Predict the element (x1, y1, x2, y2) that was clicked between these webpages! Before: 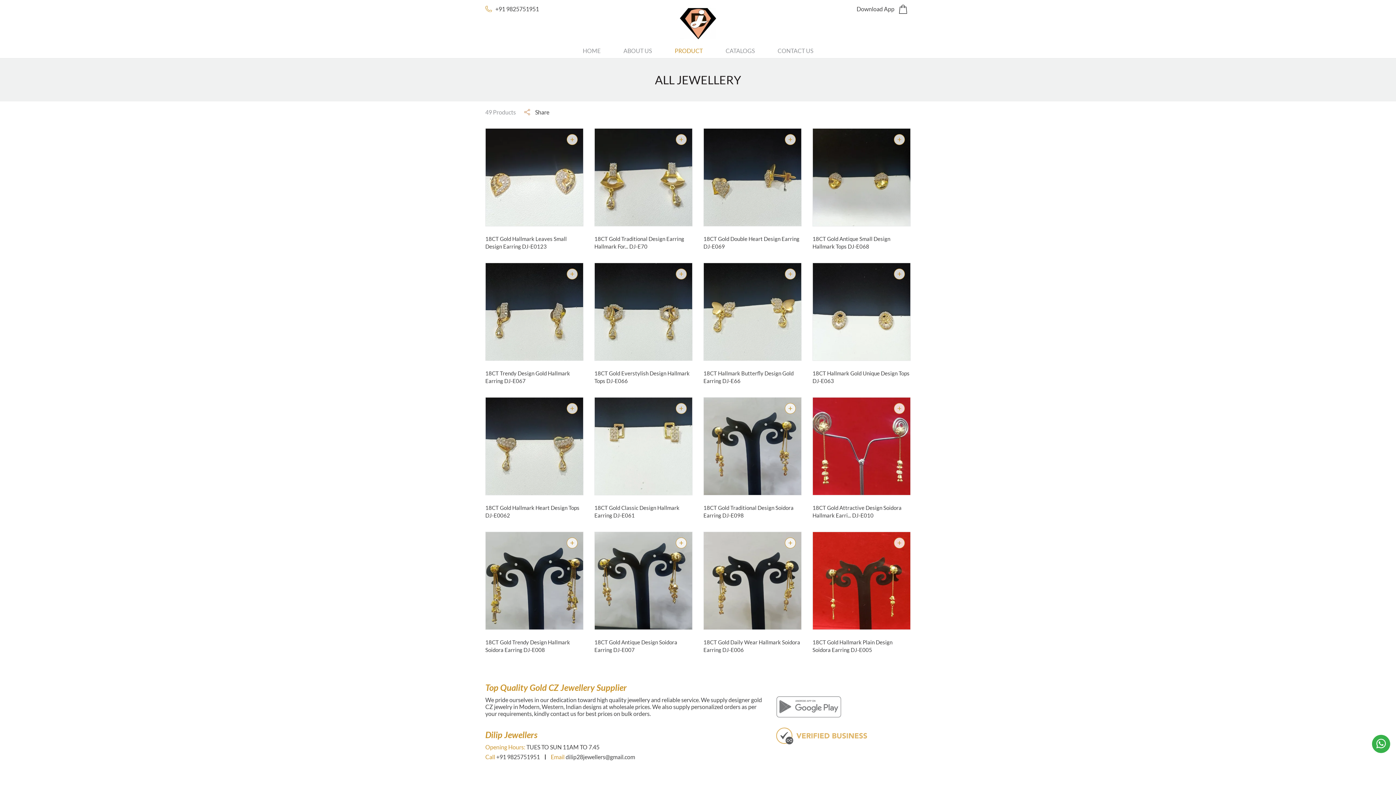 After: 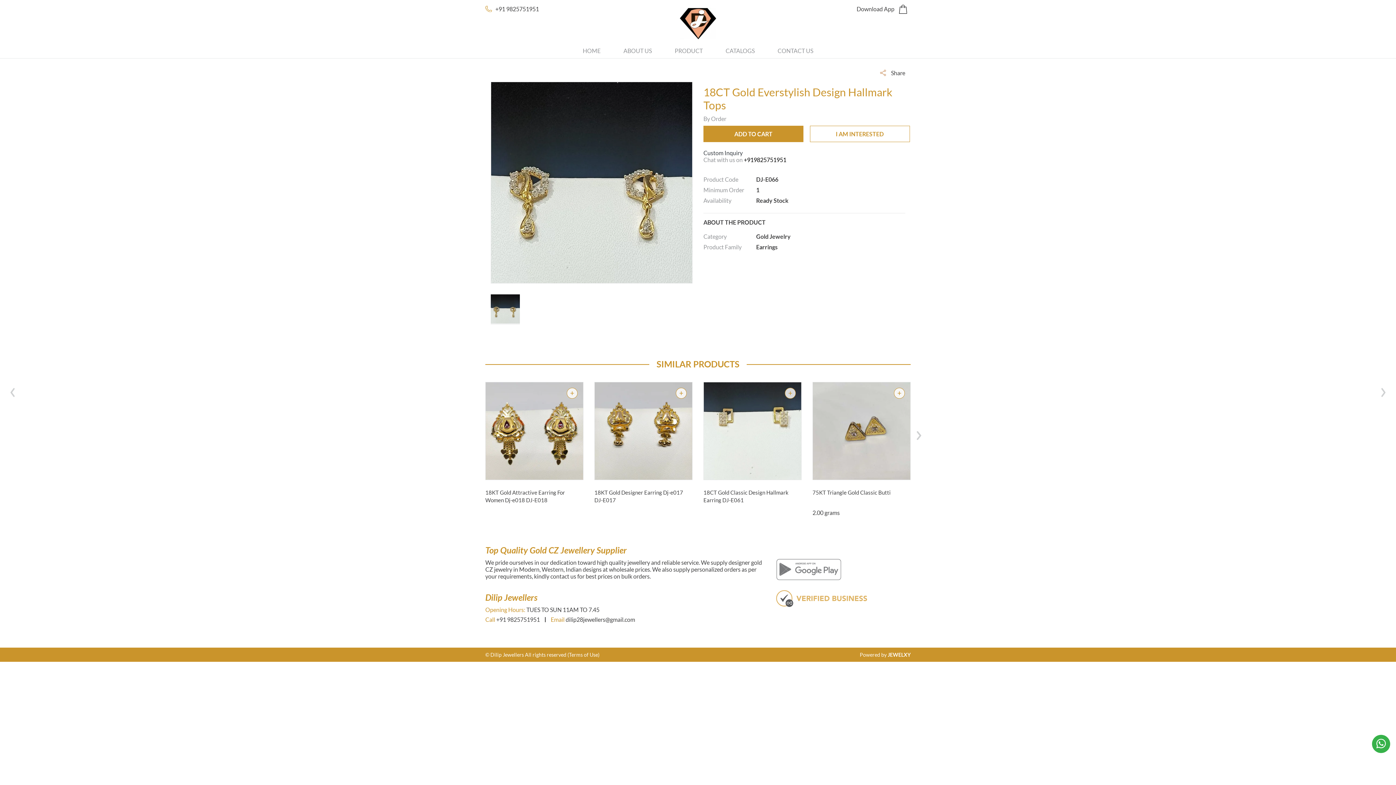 Action: label: 18CT Gold Everstylish Design Hallmark Tops DJ-E066 bbox: (594, 370, 692, 384)